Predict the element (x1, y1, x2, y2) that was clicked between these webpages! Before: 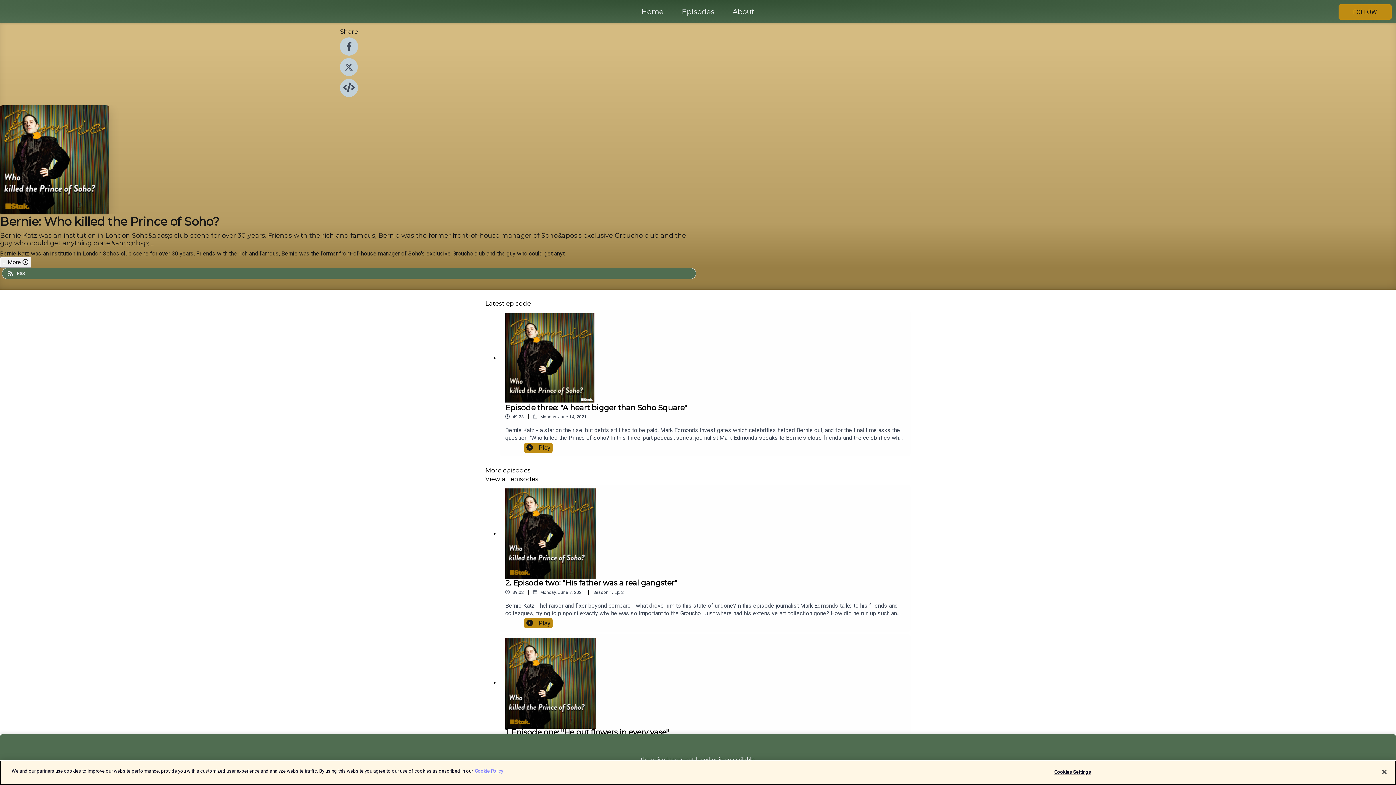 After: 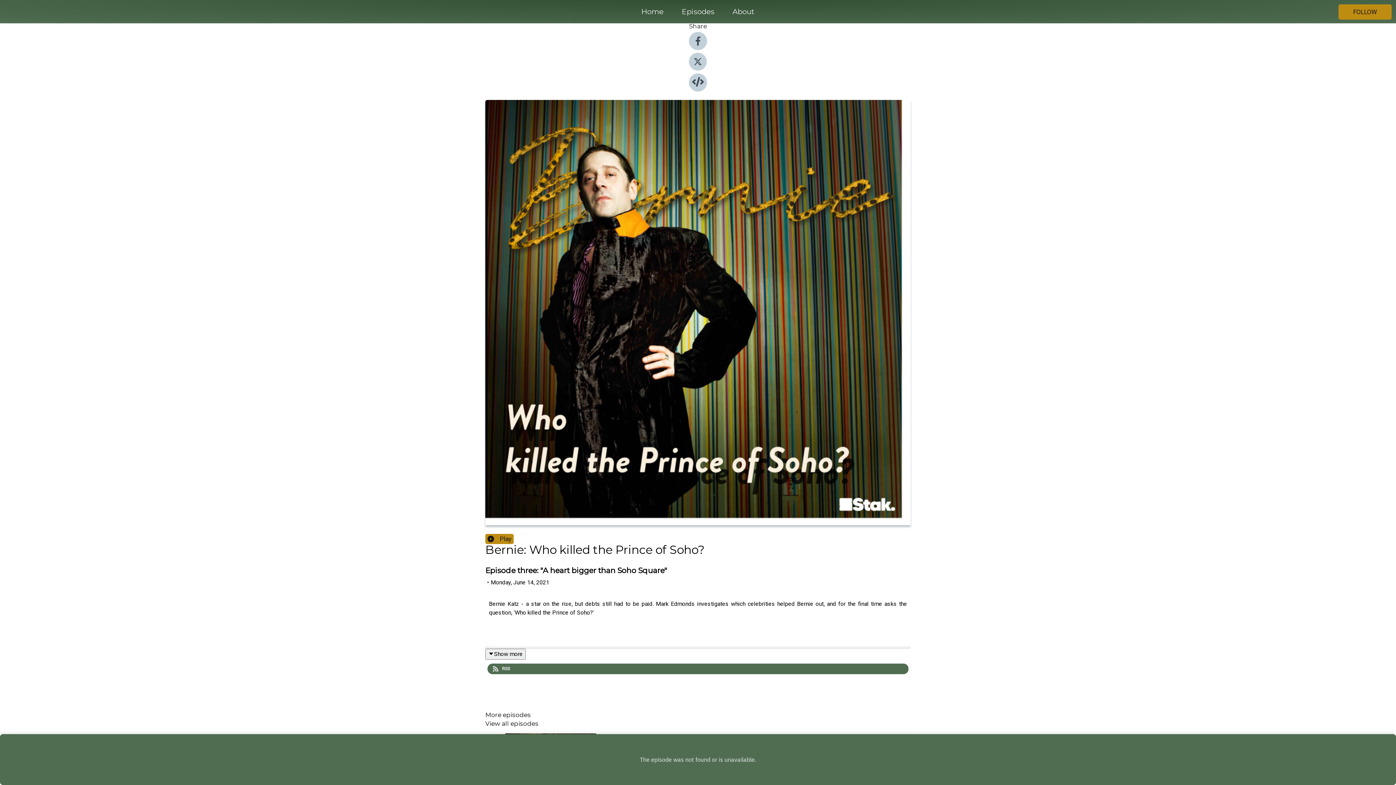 Action: bbox: (505, 354, 600, 361)